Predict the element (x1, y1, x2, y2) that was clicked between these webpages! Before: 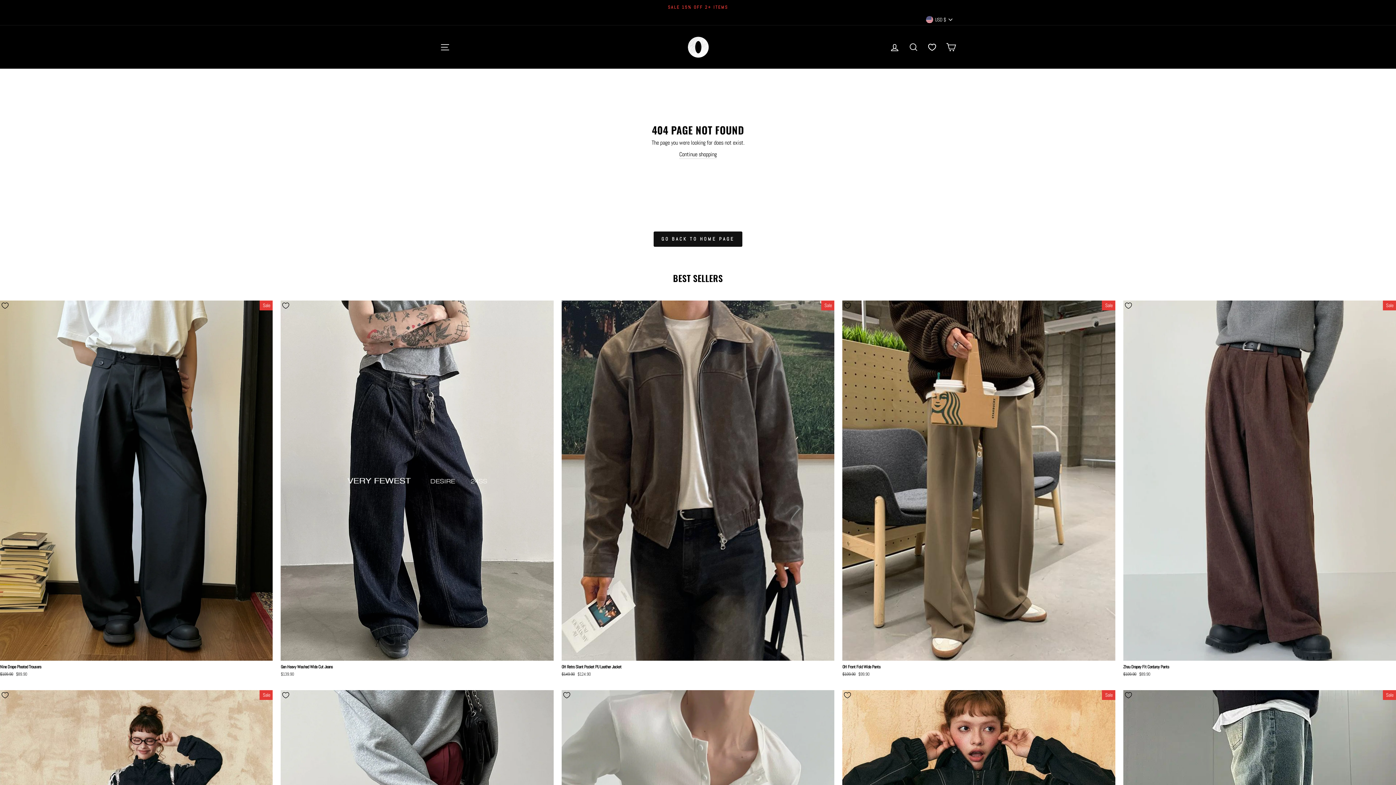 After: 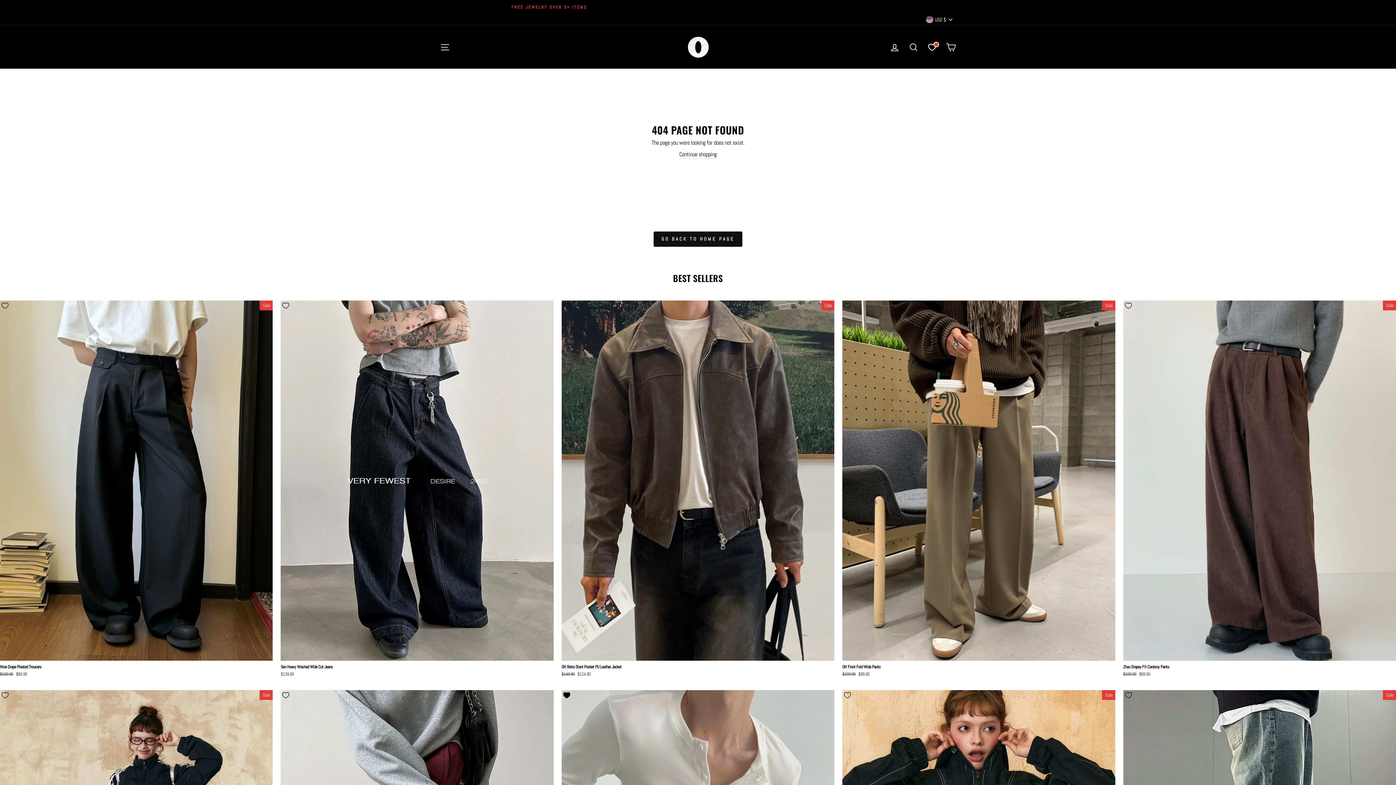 Action: bbox: (558, 686, 575, 704) label: Add to Wishlist